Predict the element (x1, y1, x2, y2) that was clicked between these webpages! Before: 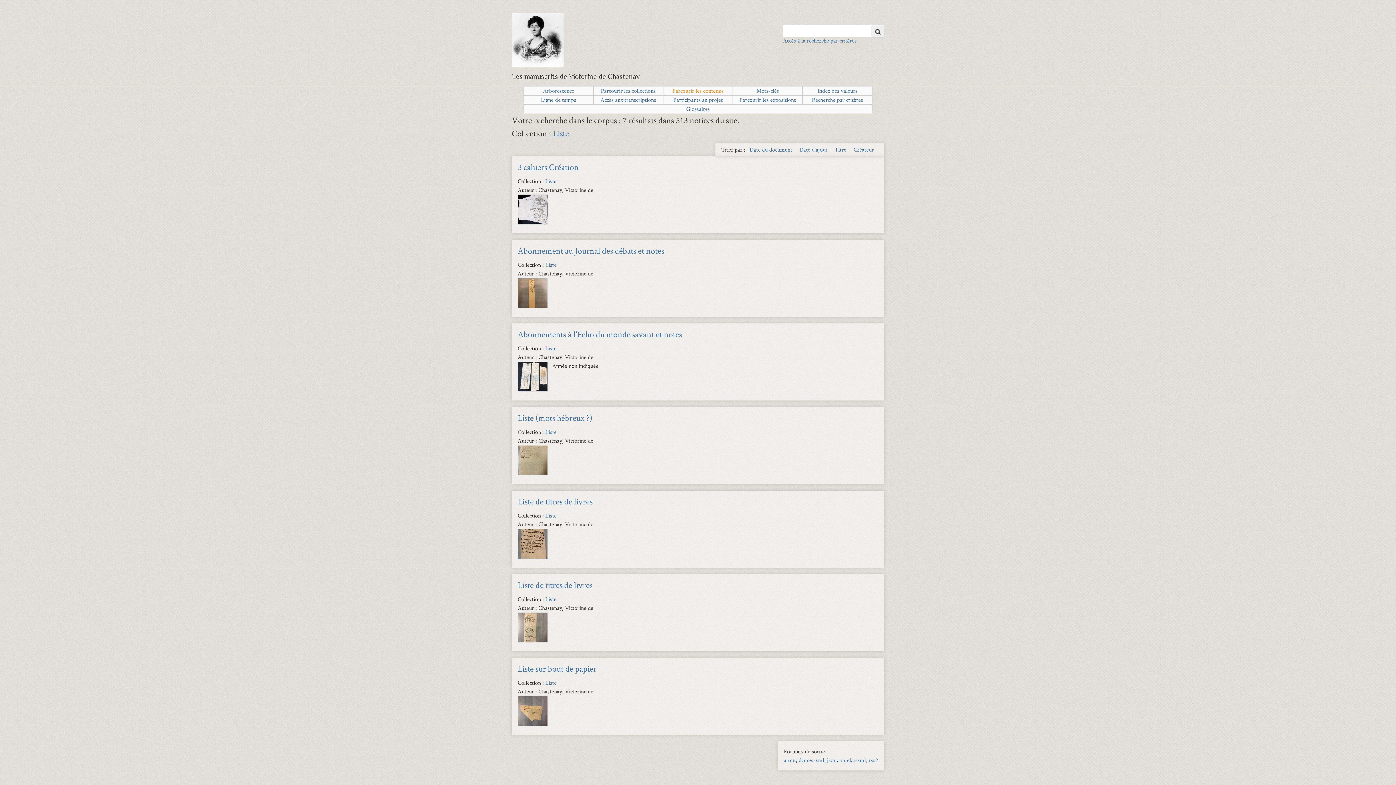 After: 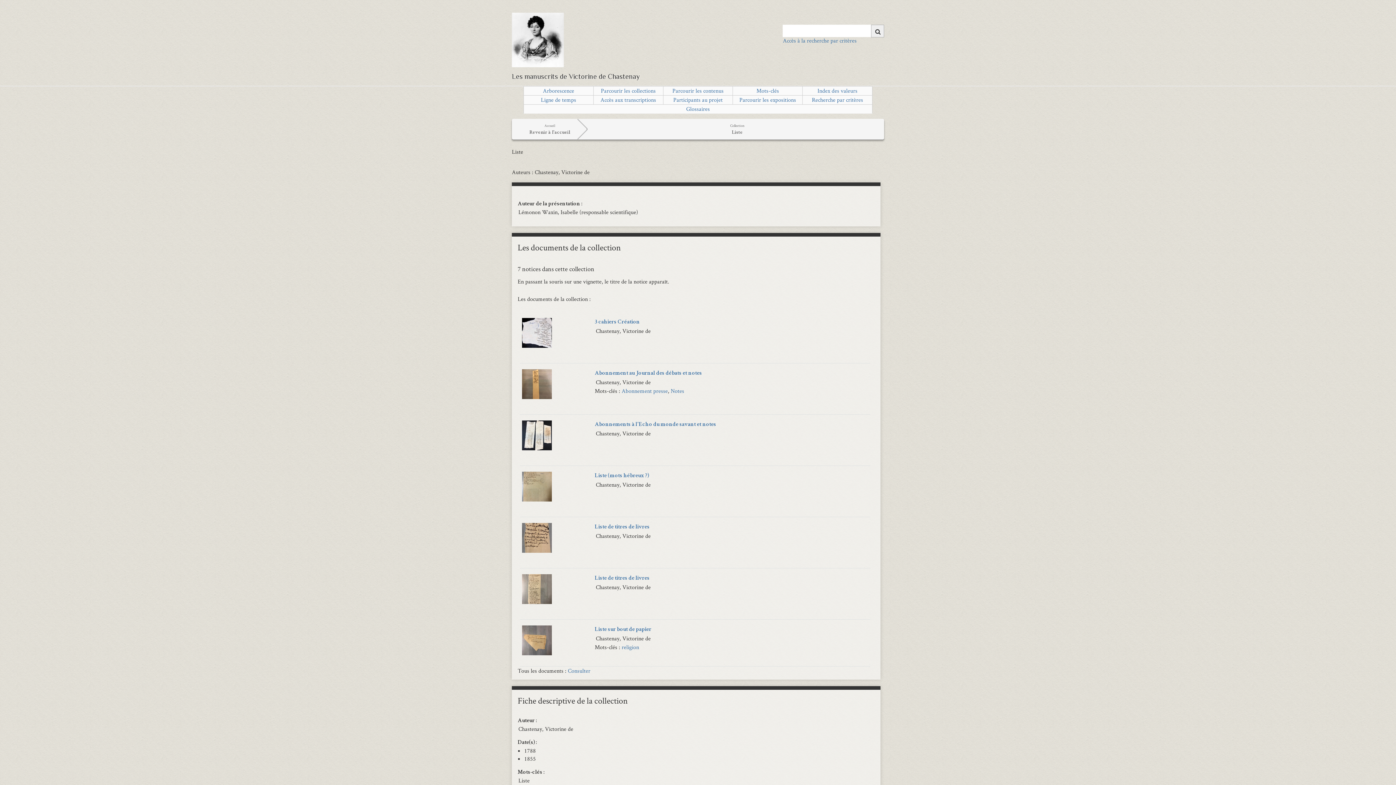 Action: label: Liste bbox: (553, 127, 569, 139)